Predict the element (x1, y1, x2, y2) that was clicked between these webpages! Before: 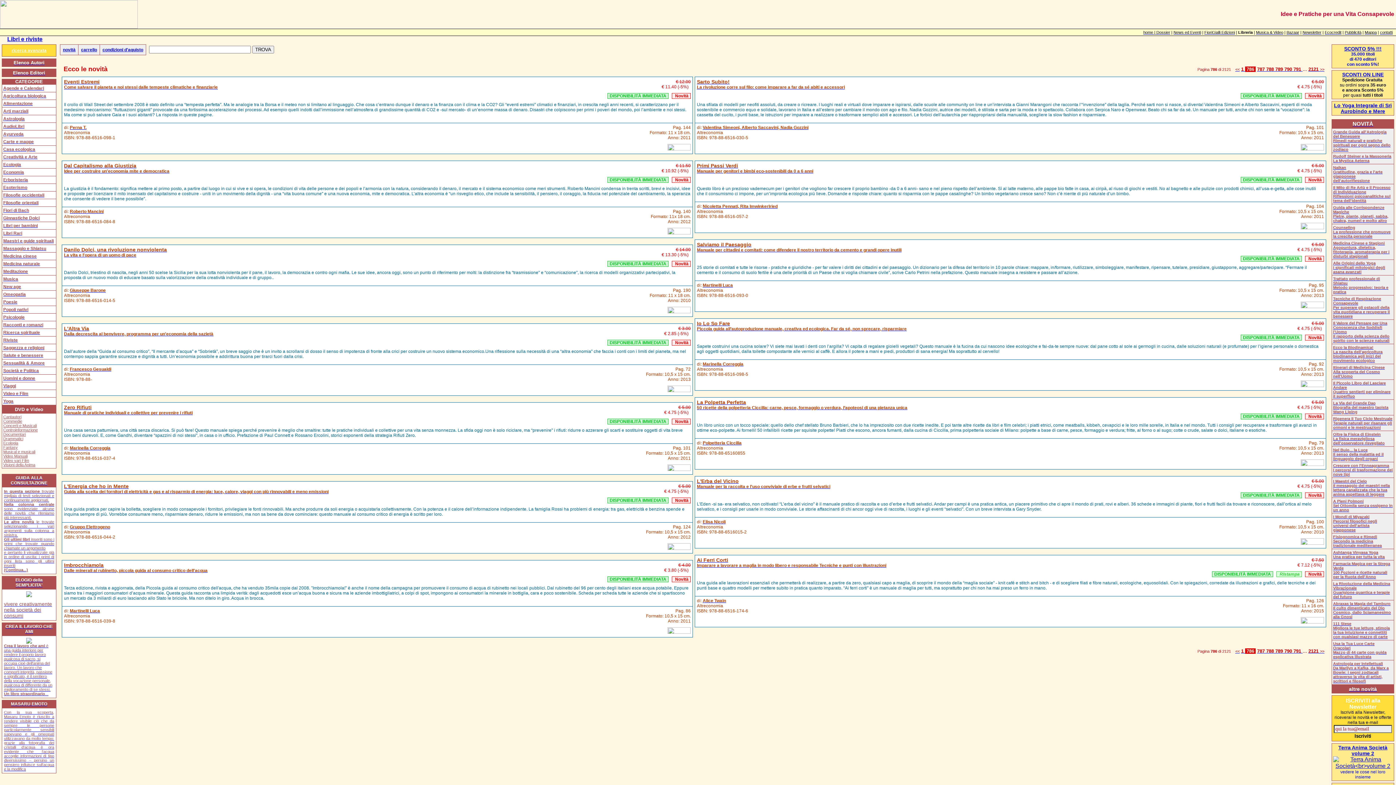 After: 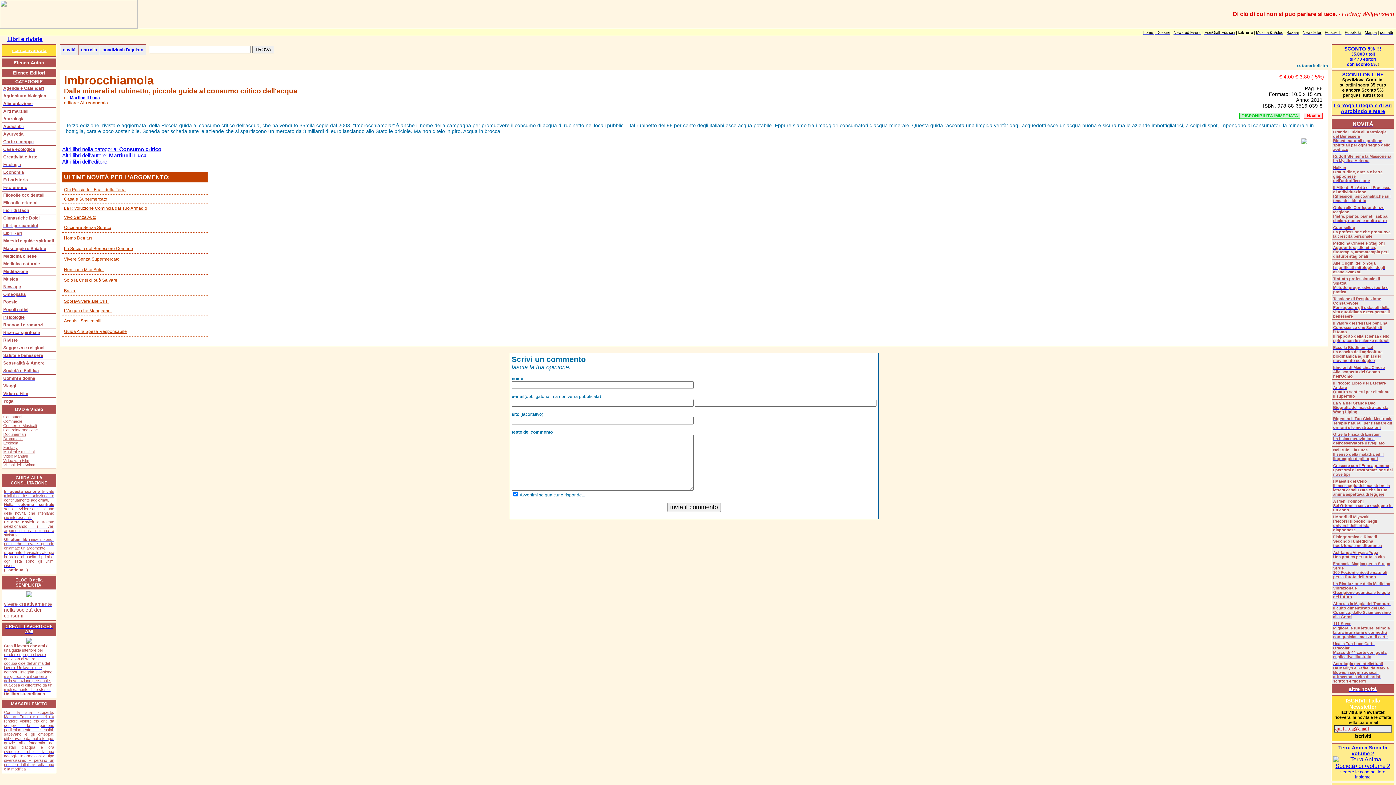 Action: label: Dalle minerali al rubinetto, piccola guida al consumo critico dell'acqua bbox: (64, 567, 207, 573)